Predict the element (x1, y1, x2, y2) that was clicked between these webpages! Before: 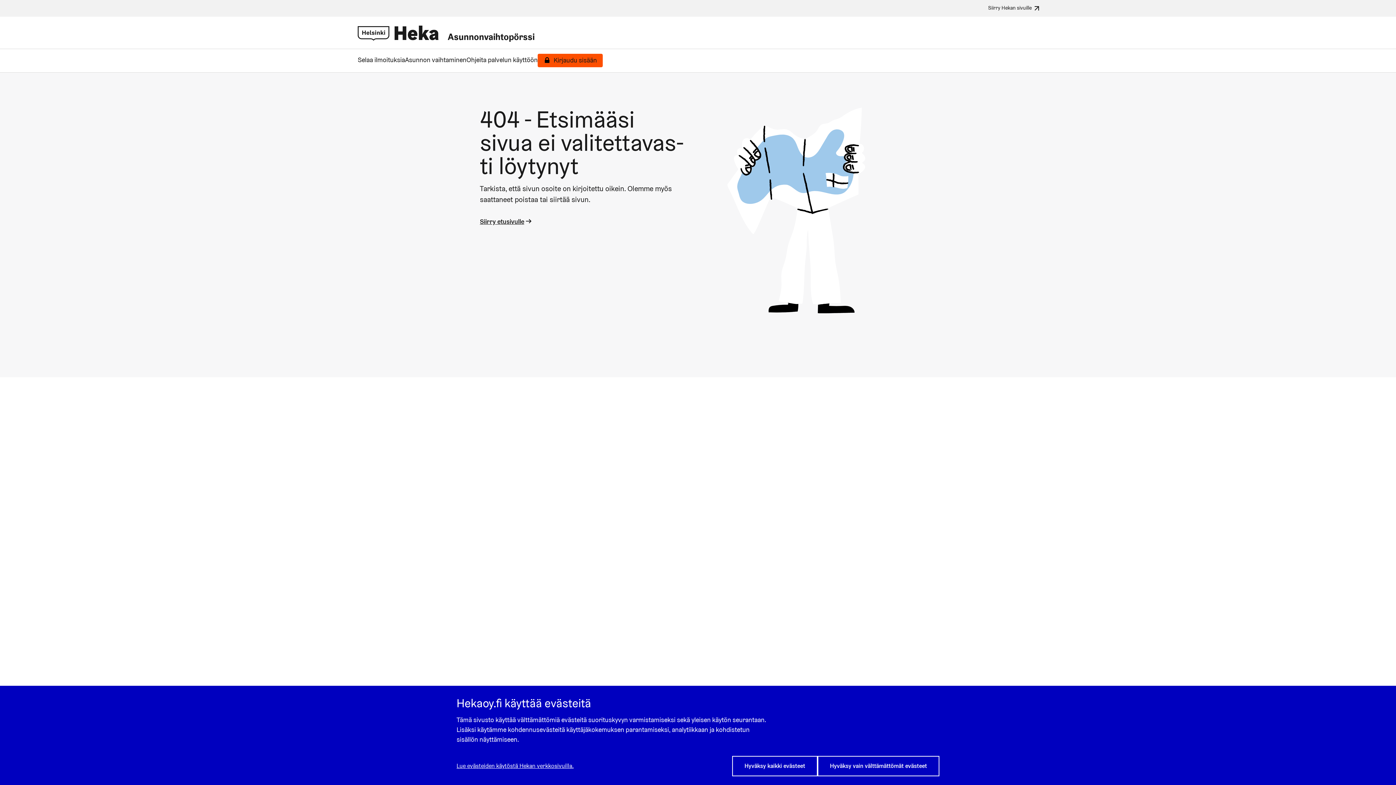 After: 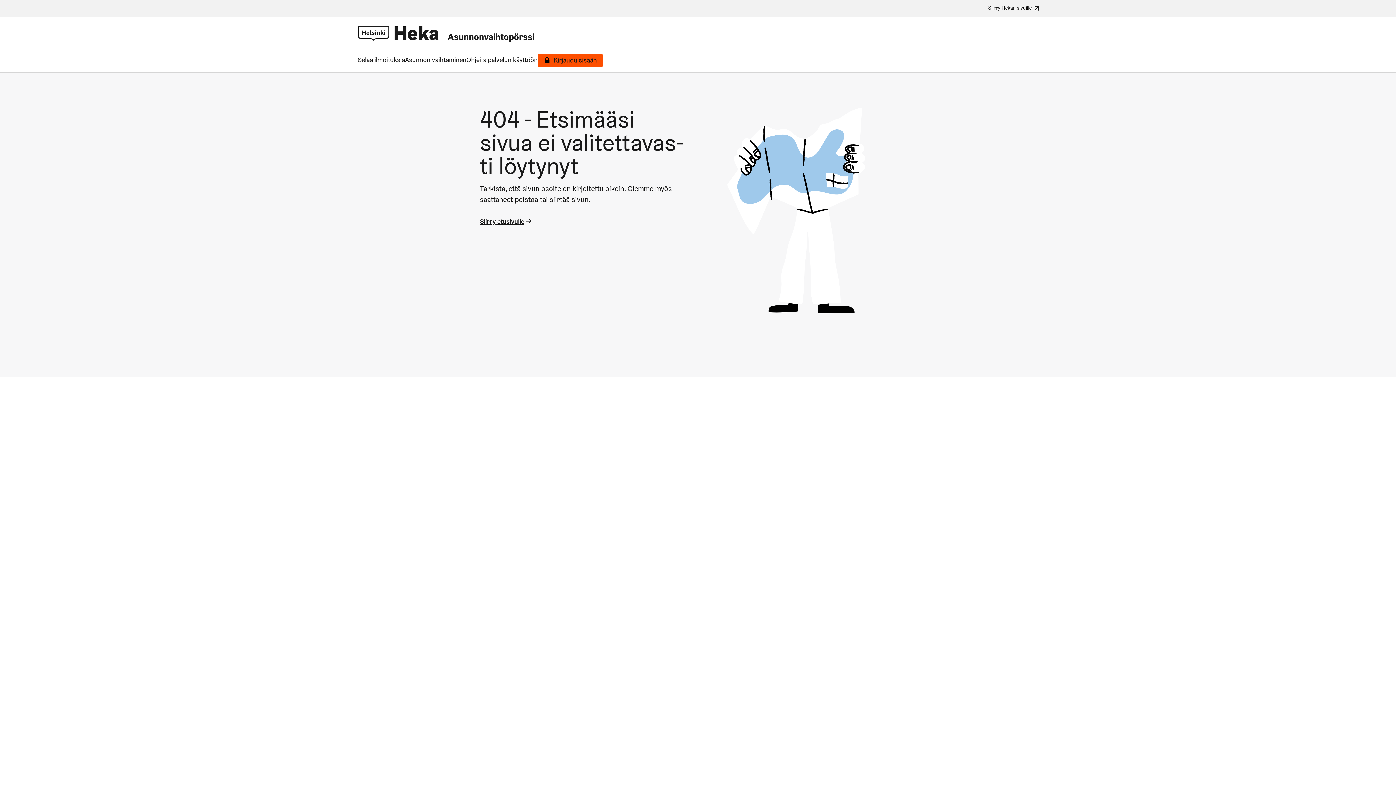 Action: label: Hyväksy vain välttämättömät evästeet bbox: (817, 756, 939, 776)